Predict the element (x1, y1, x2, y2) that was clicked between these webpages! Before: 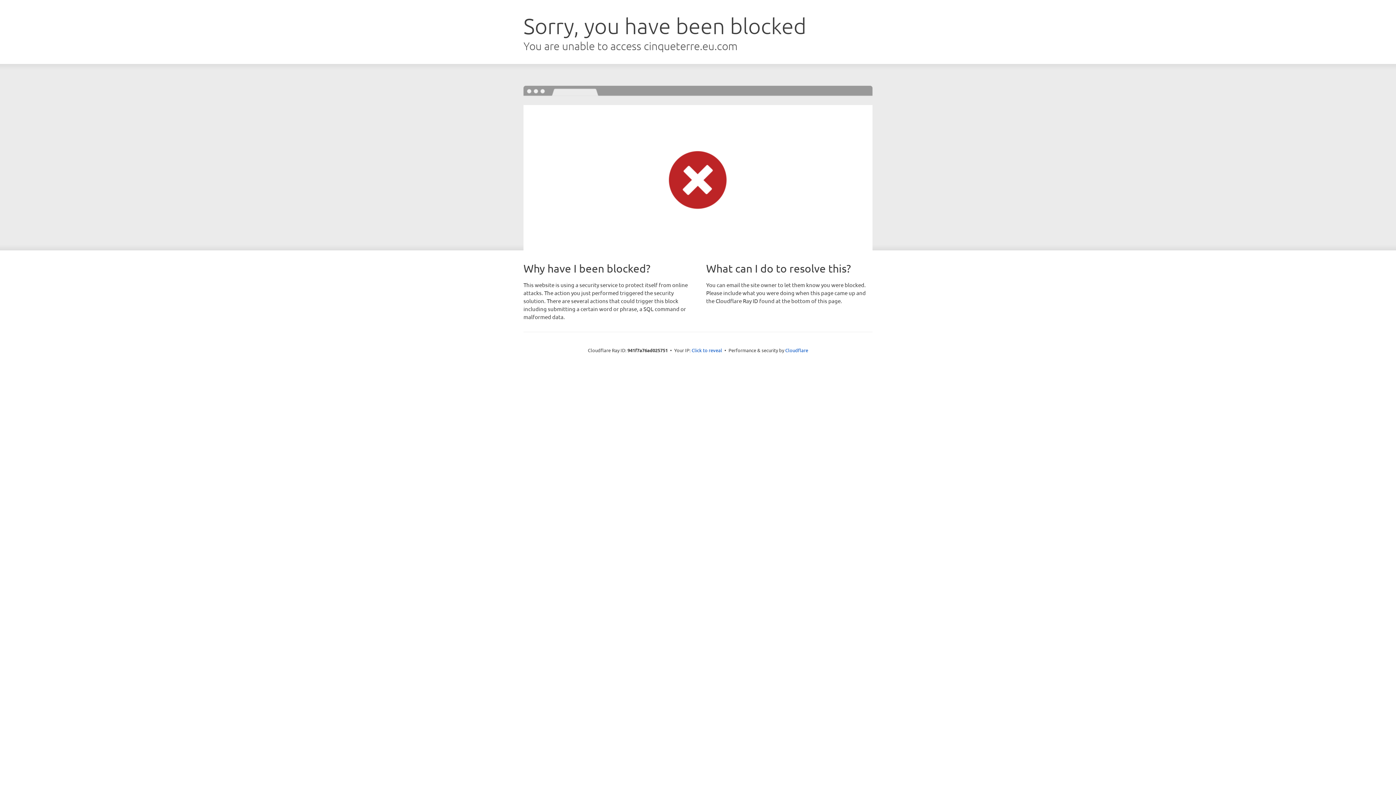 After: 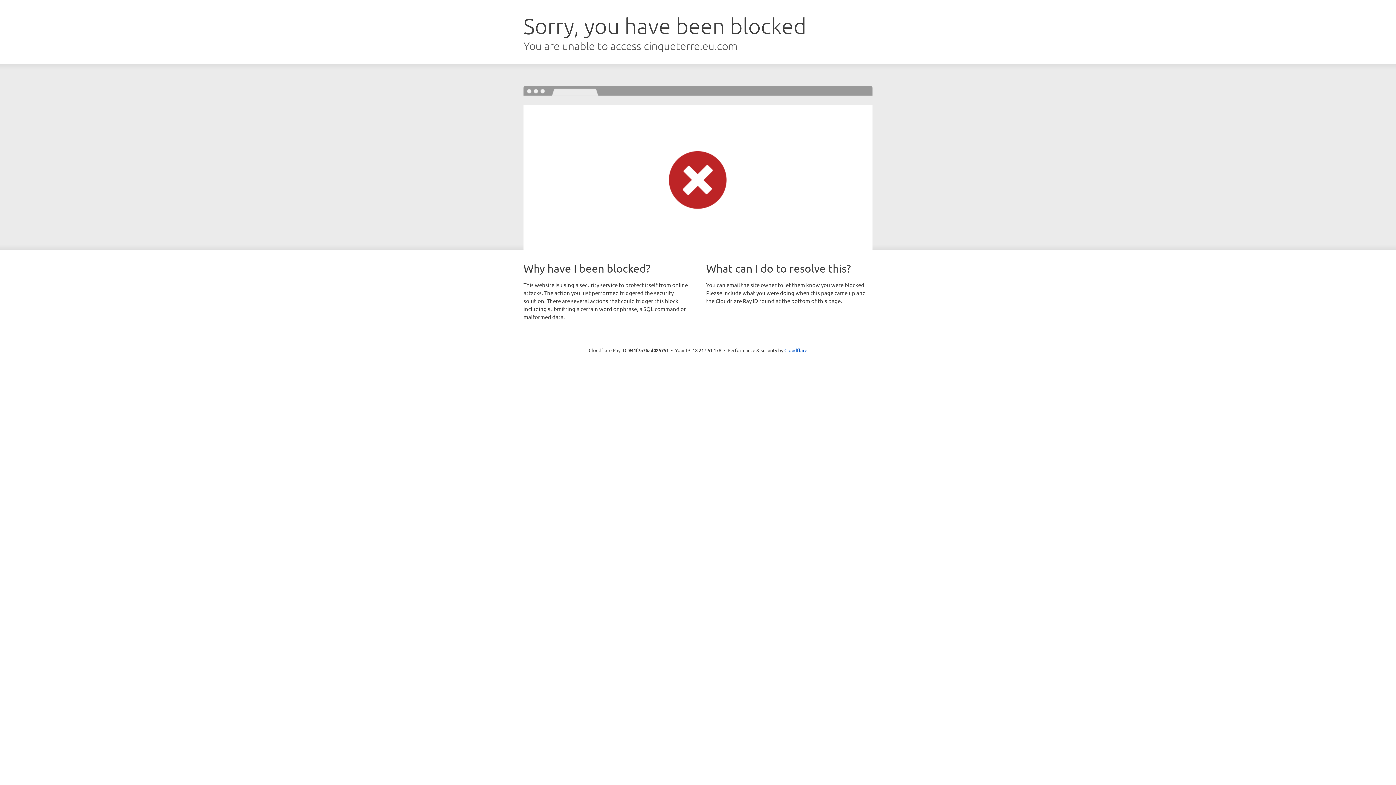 Action: bbox: (691, 346, 722, 353) label: Click to reveal